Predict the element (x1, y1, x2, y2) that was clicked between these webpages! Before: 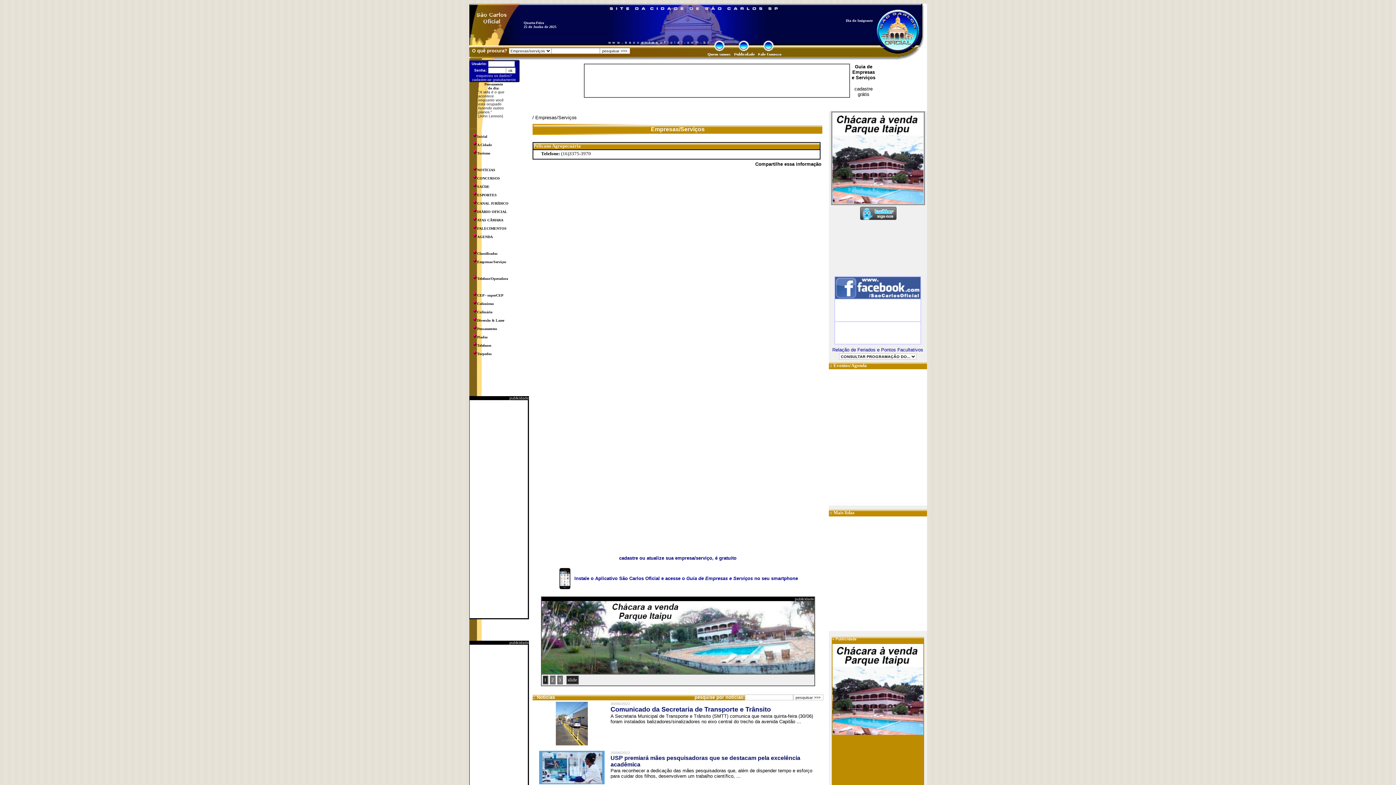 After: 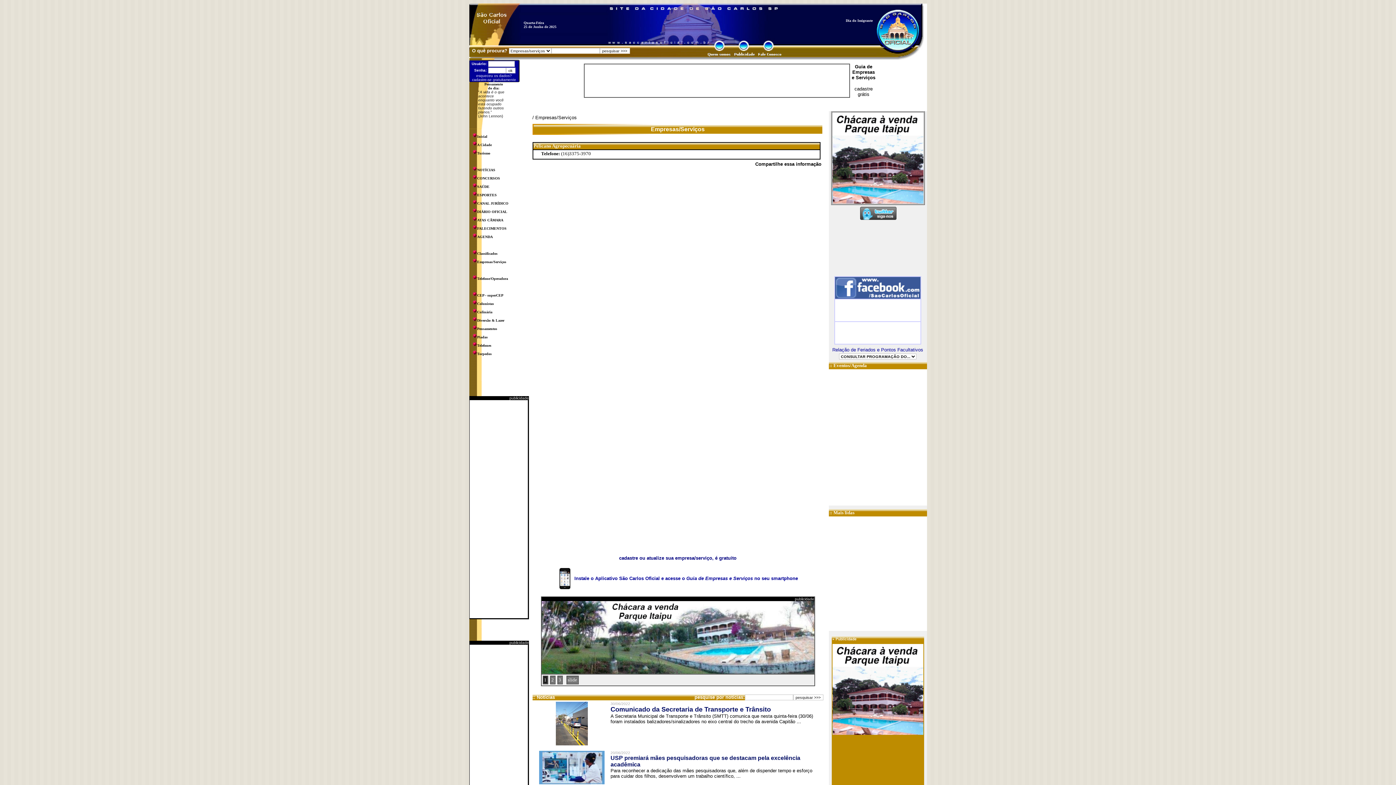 Action: bbox: (544, 677, 546, 682) label: 1